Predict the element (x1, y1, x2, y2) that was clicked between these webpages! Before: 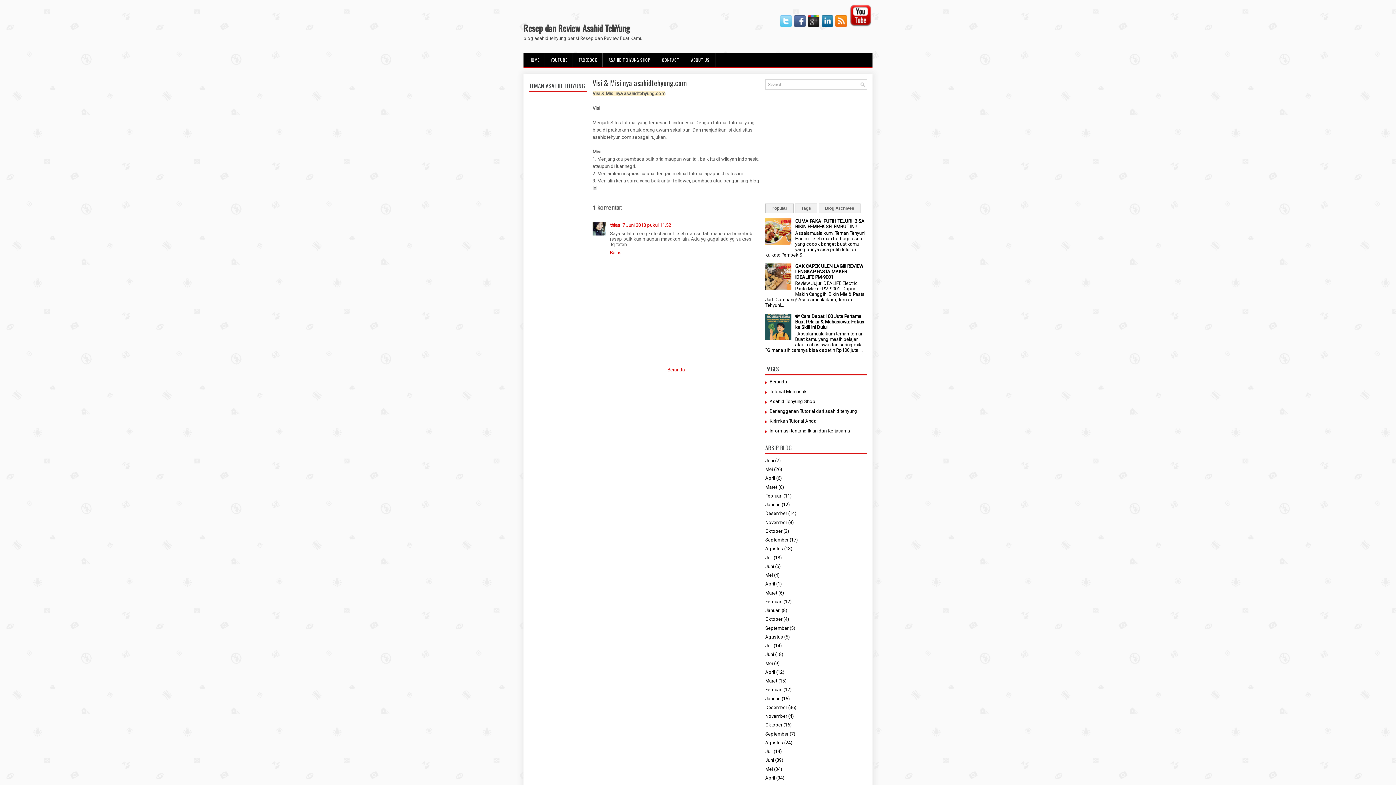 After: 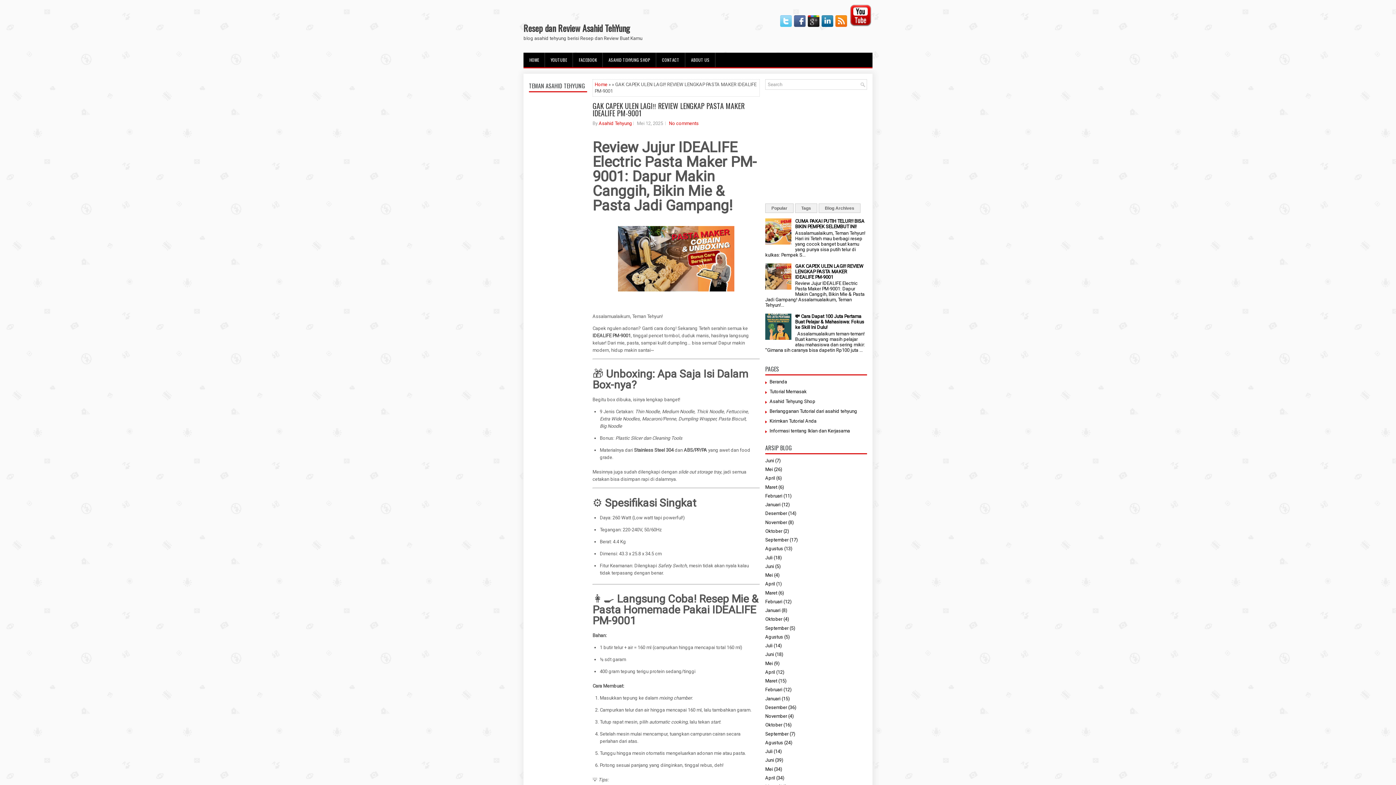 Action: label: GAK CAPEK ULEN LAGI‼️ REVIEW LENGKAP PASTA MAKER IDEALIFE PM-9001 bbox: (795, 263, 863, 279)